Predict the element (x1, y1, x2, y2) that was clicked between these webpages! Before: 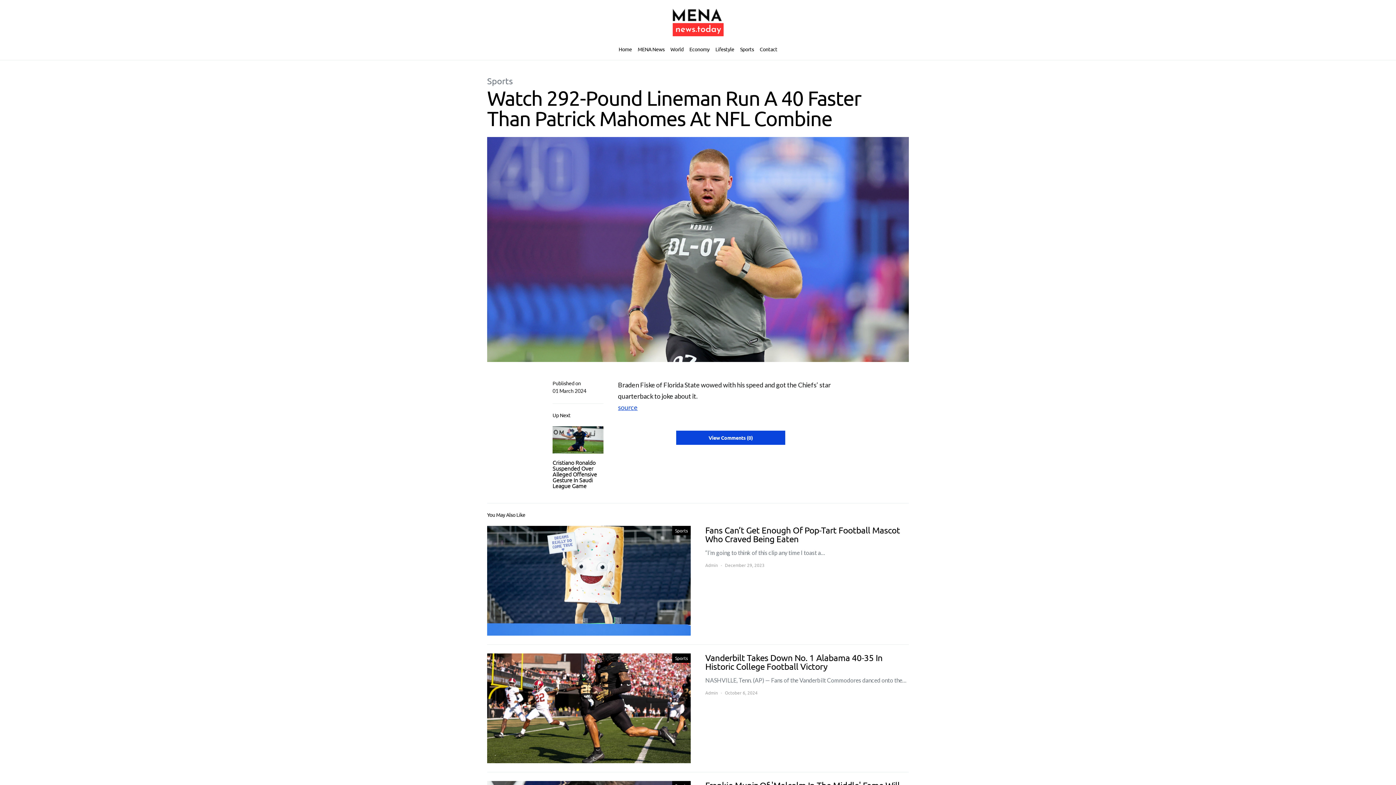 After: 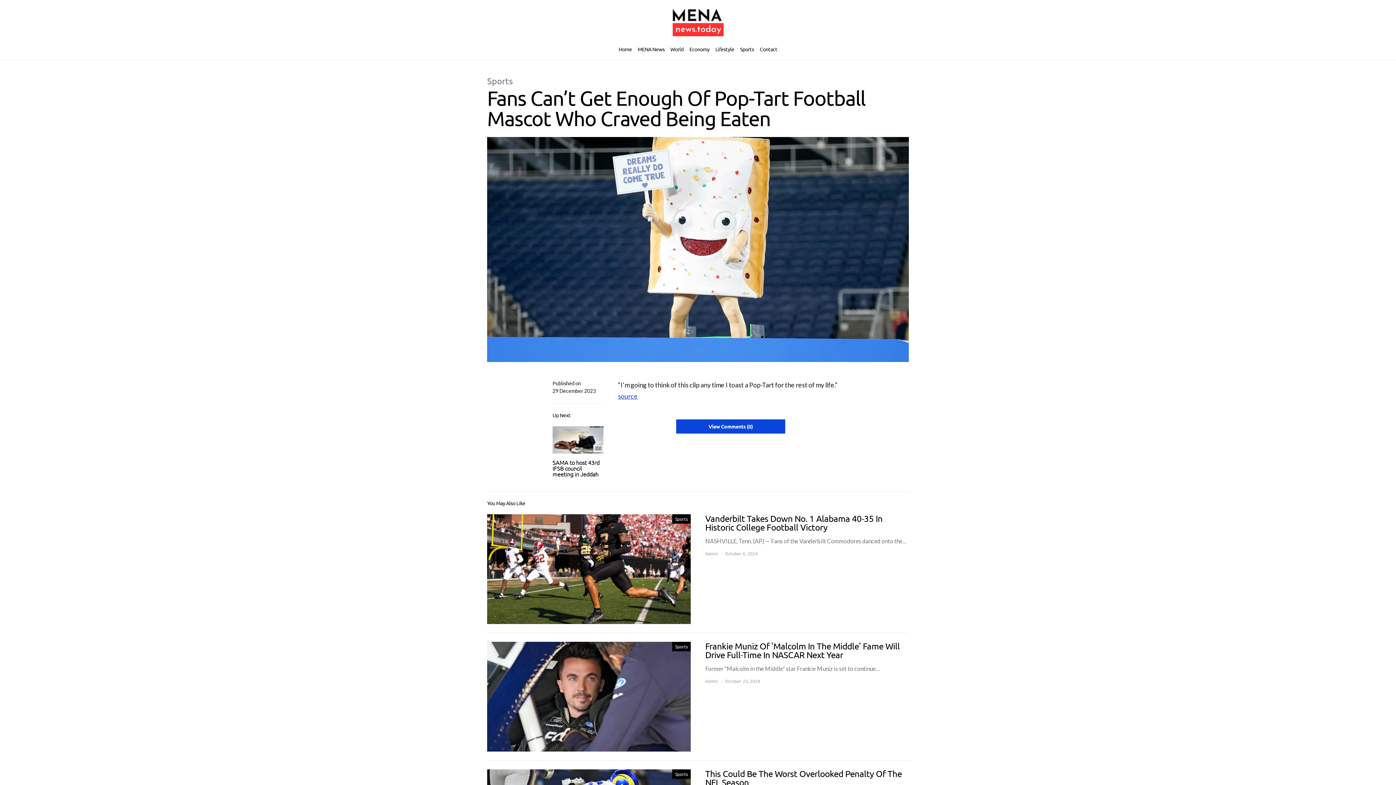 Action: bbox: (480, 526, 916, 635)